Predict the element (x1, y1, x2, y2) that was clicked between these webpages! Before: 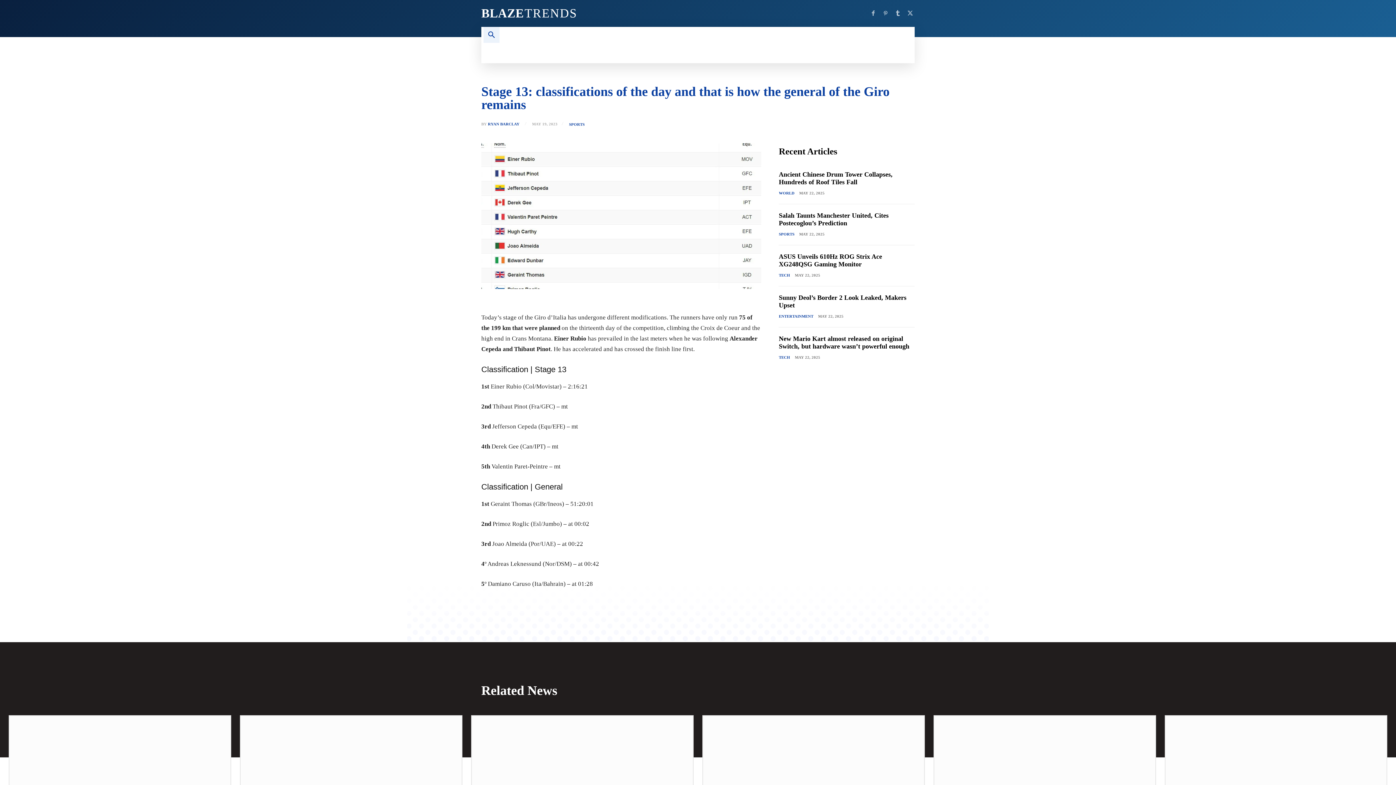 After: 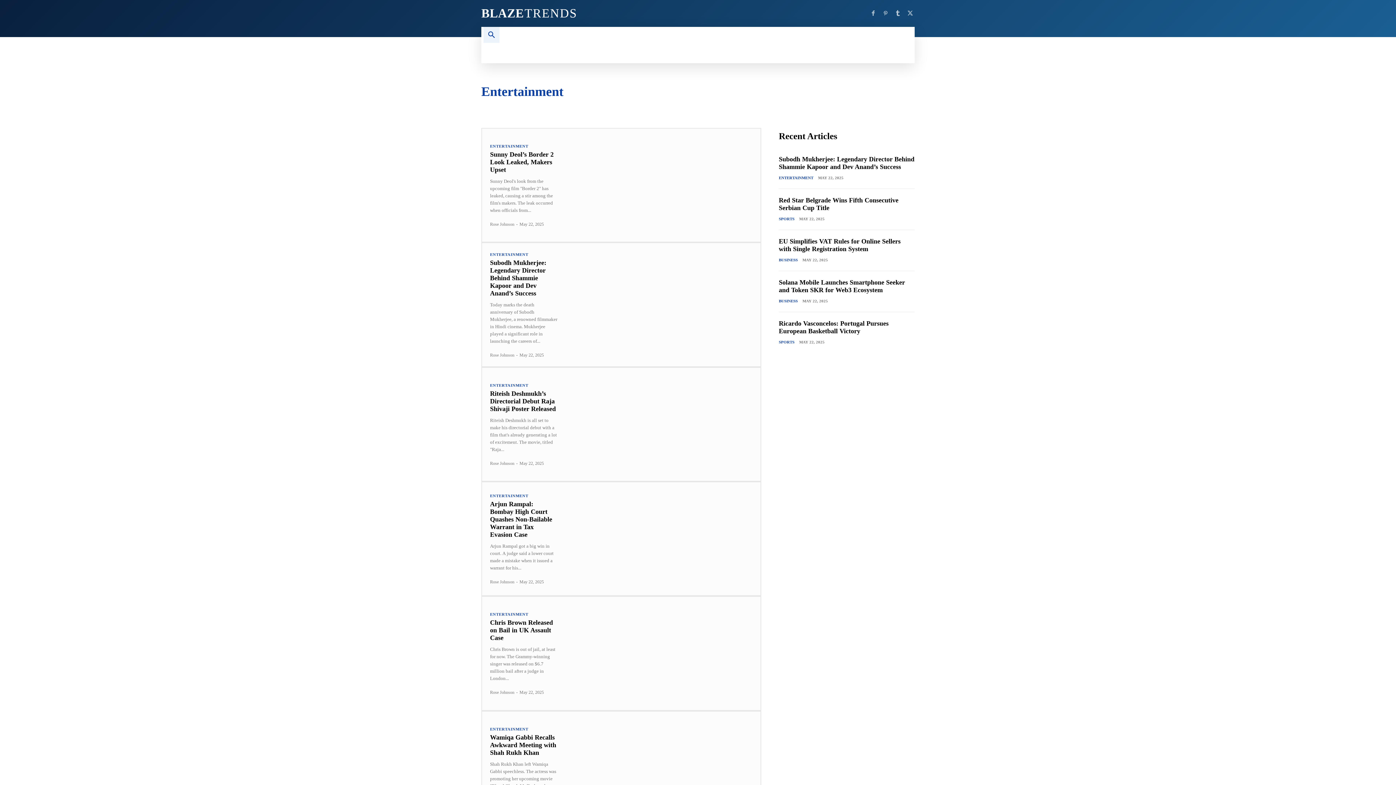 Action: label: ENTERTAINMENT bbox: (642, 42, 711, 63)